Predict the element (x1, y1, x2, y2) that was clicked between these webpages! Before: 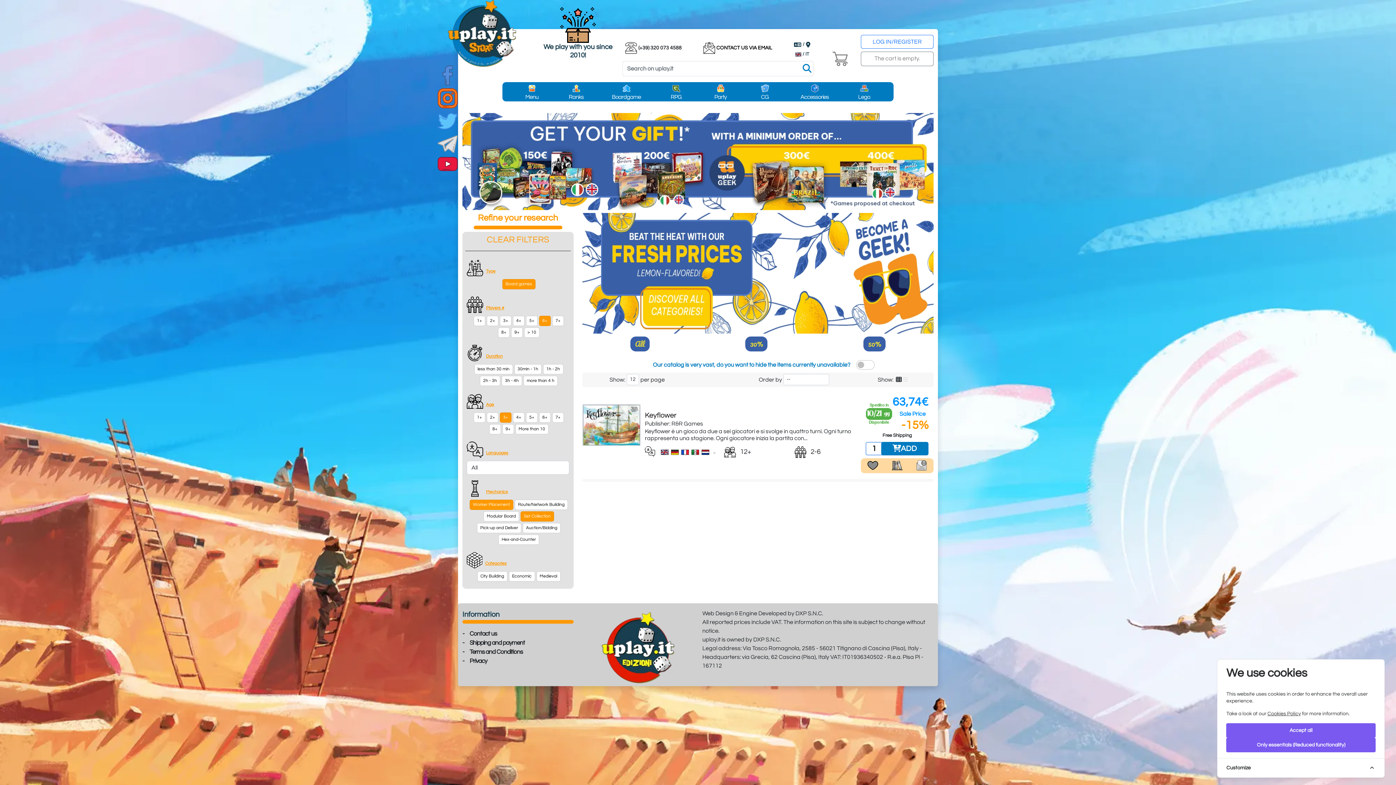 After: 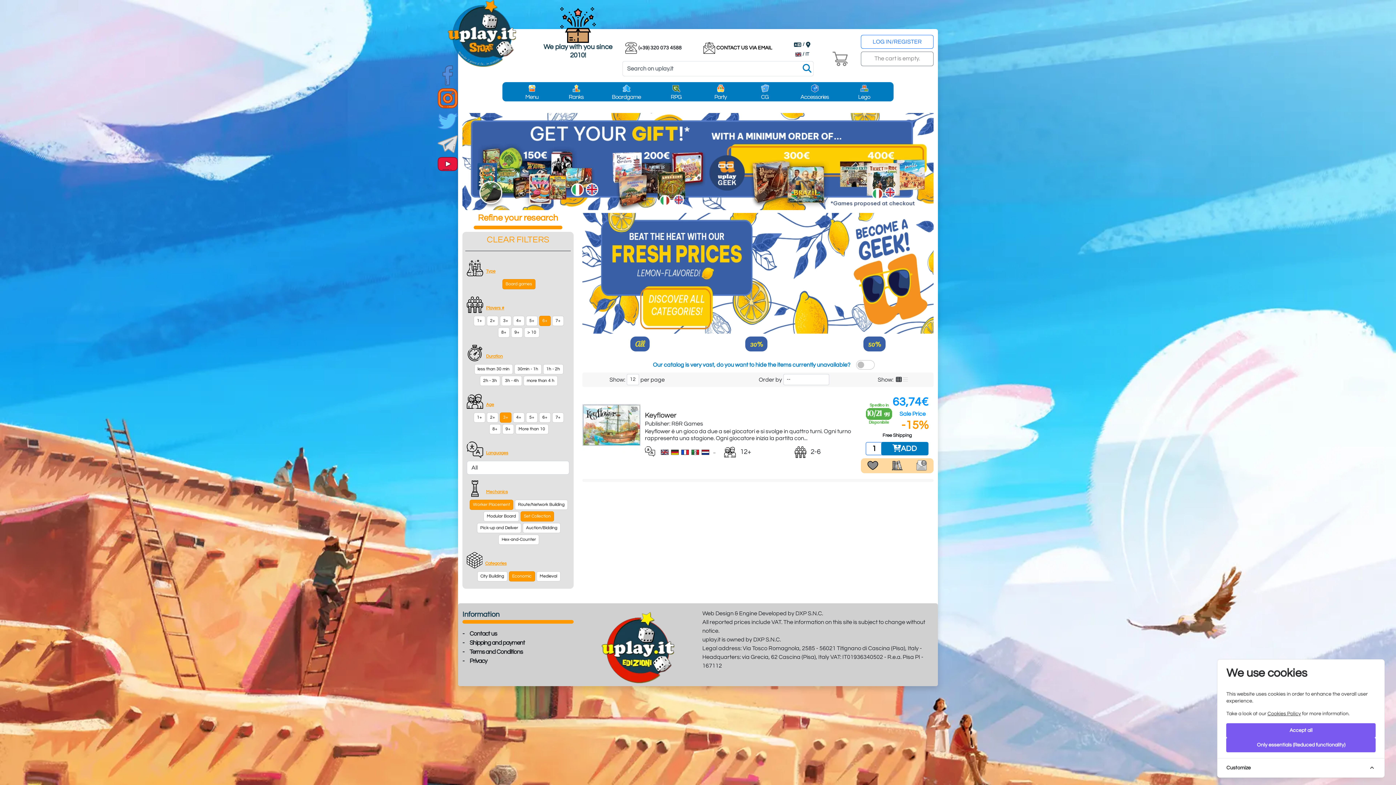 Action: bbox: (508, 571, 535, 581) label: Economic